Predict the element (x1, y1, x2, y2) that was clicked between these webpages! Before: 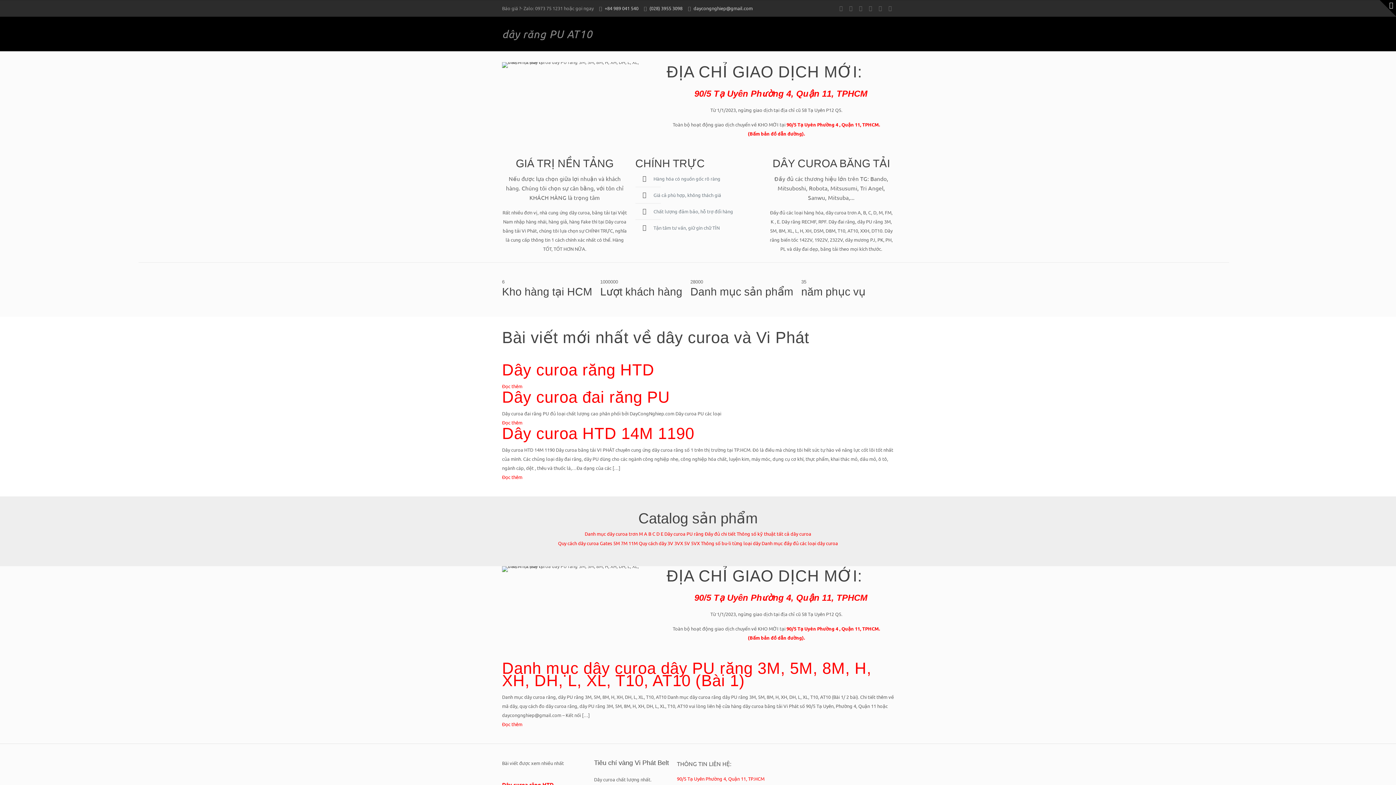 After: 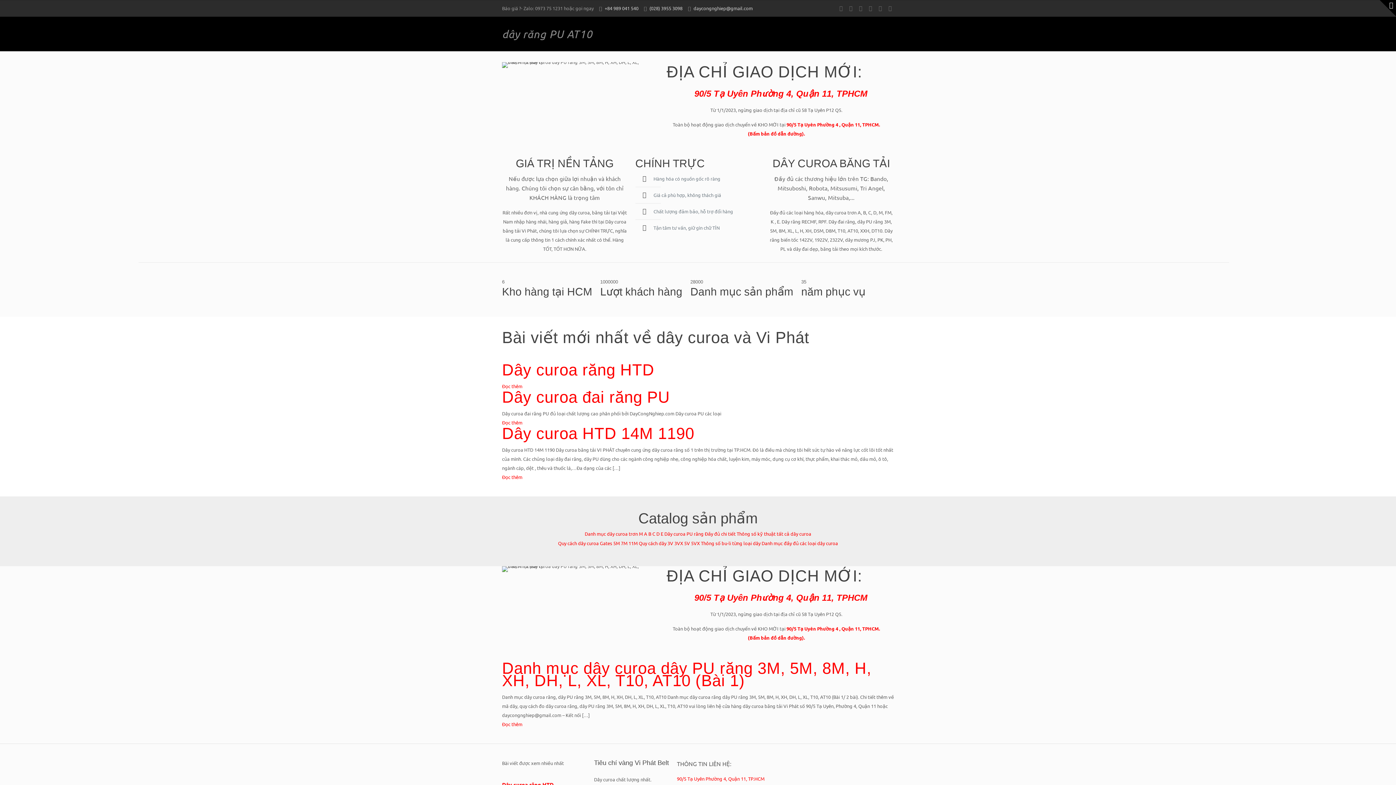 Action: label: Quy cách dây 3V 3VX 5V 5VX bbox: (638, 540, 700, 546)